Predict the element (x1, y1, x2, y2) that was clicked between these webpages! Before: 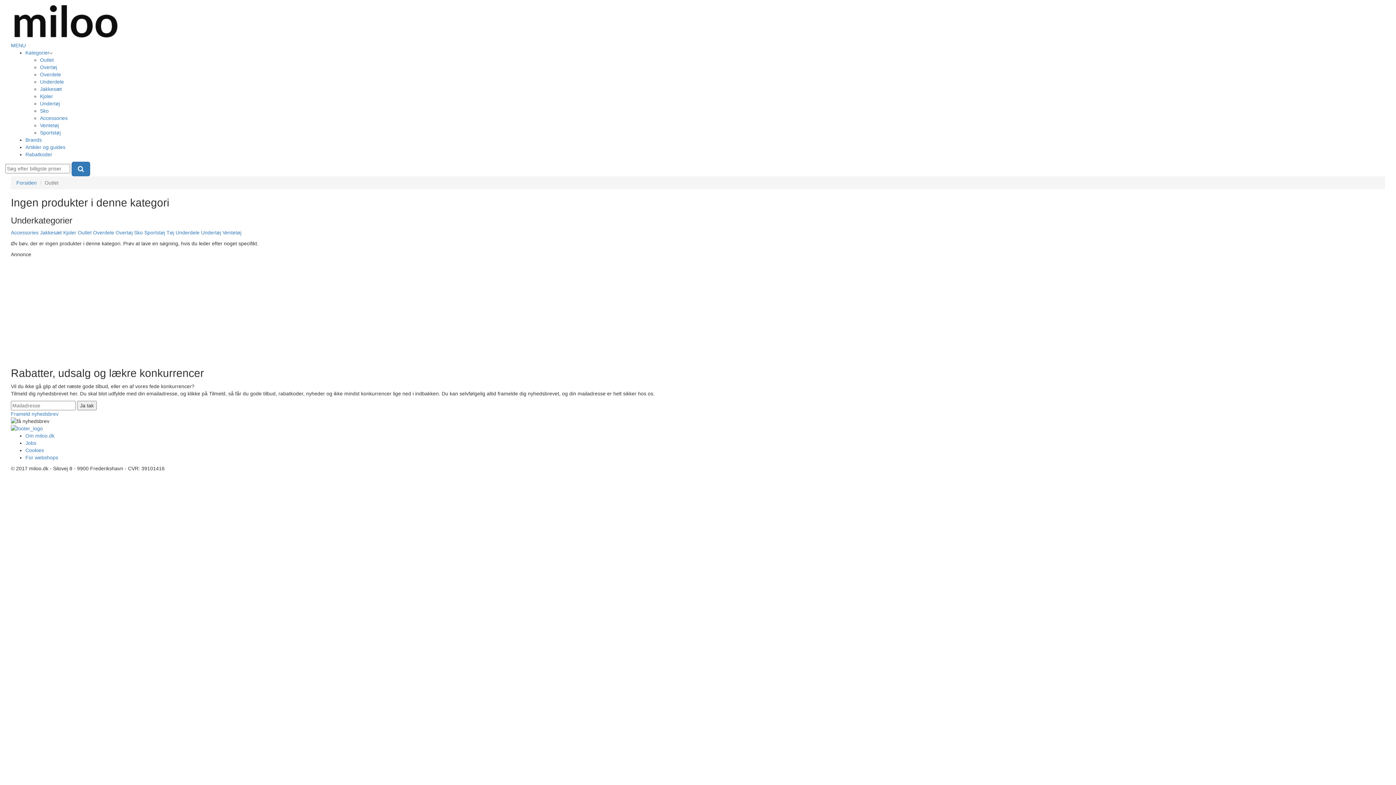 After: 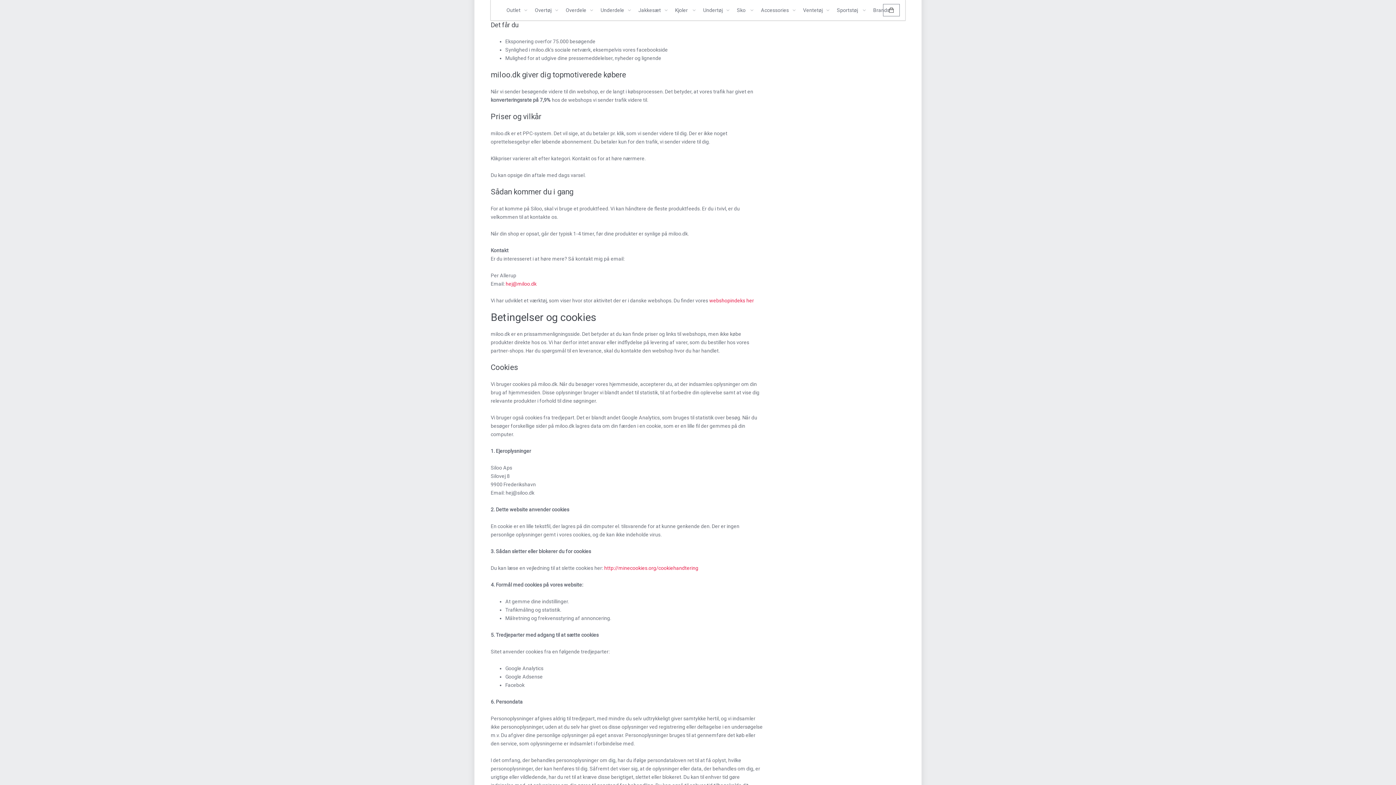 Action: bbox: (25, 454, 58, 460) label: For webshops